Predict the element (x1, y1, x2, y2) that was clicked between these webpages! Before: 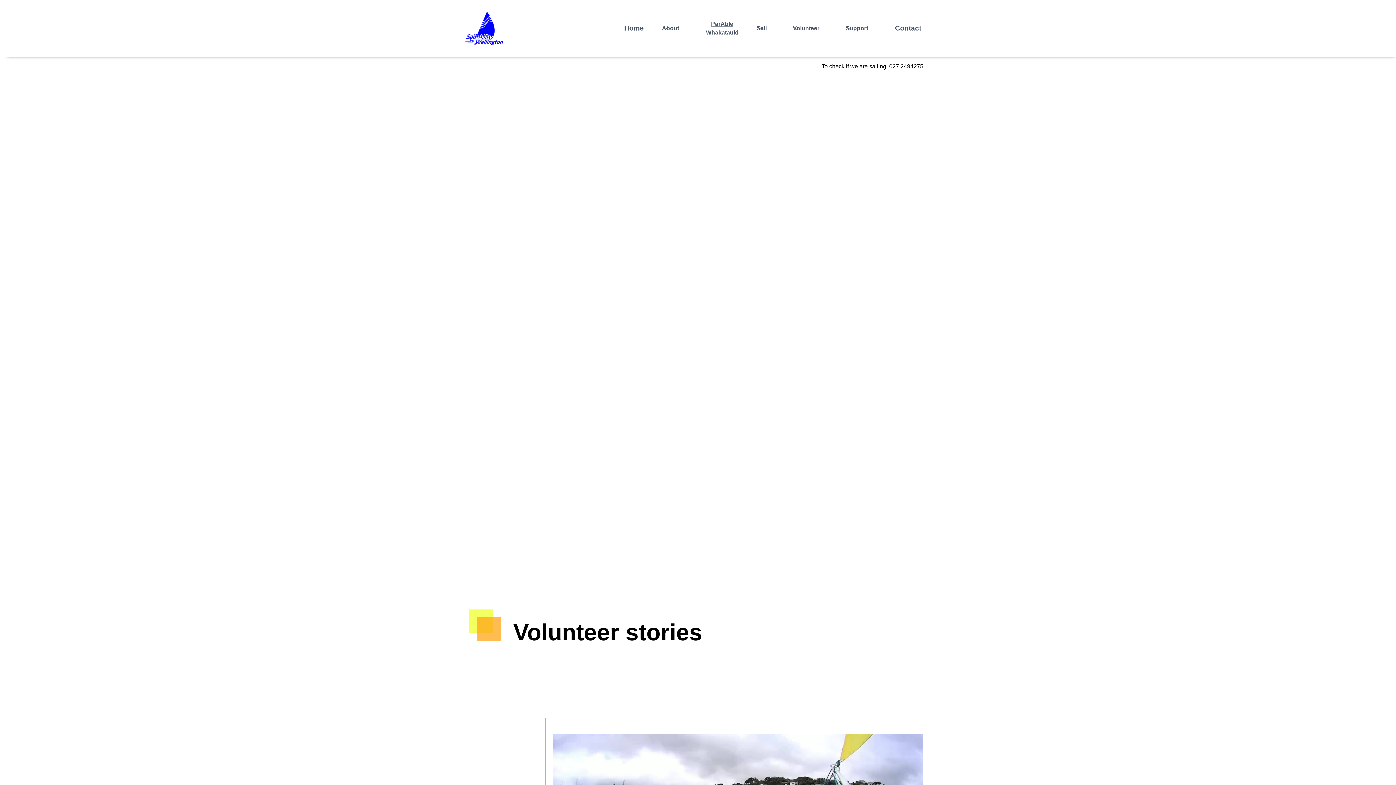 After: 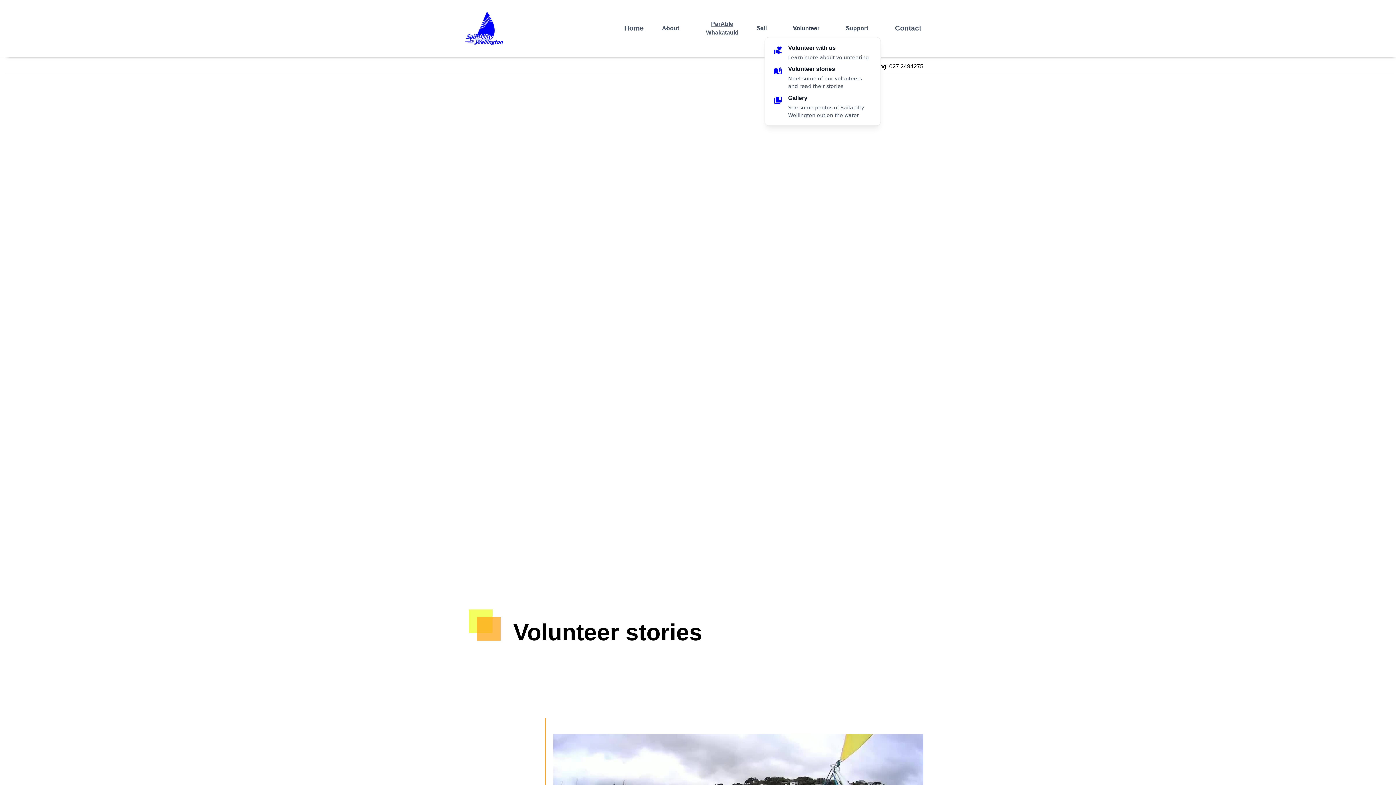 Action: label: Volunteer bbox: (787, 19, 834, 37)